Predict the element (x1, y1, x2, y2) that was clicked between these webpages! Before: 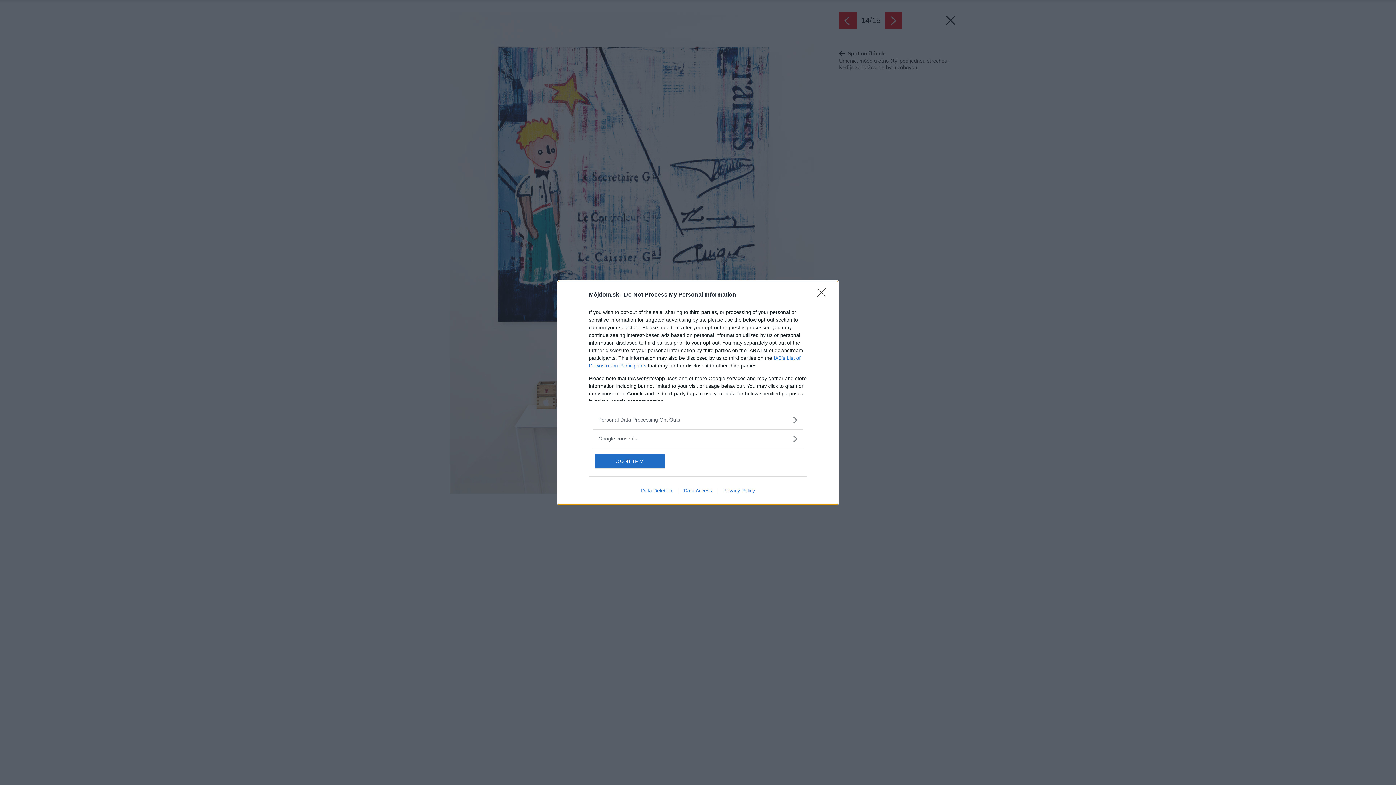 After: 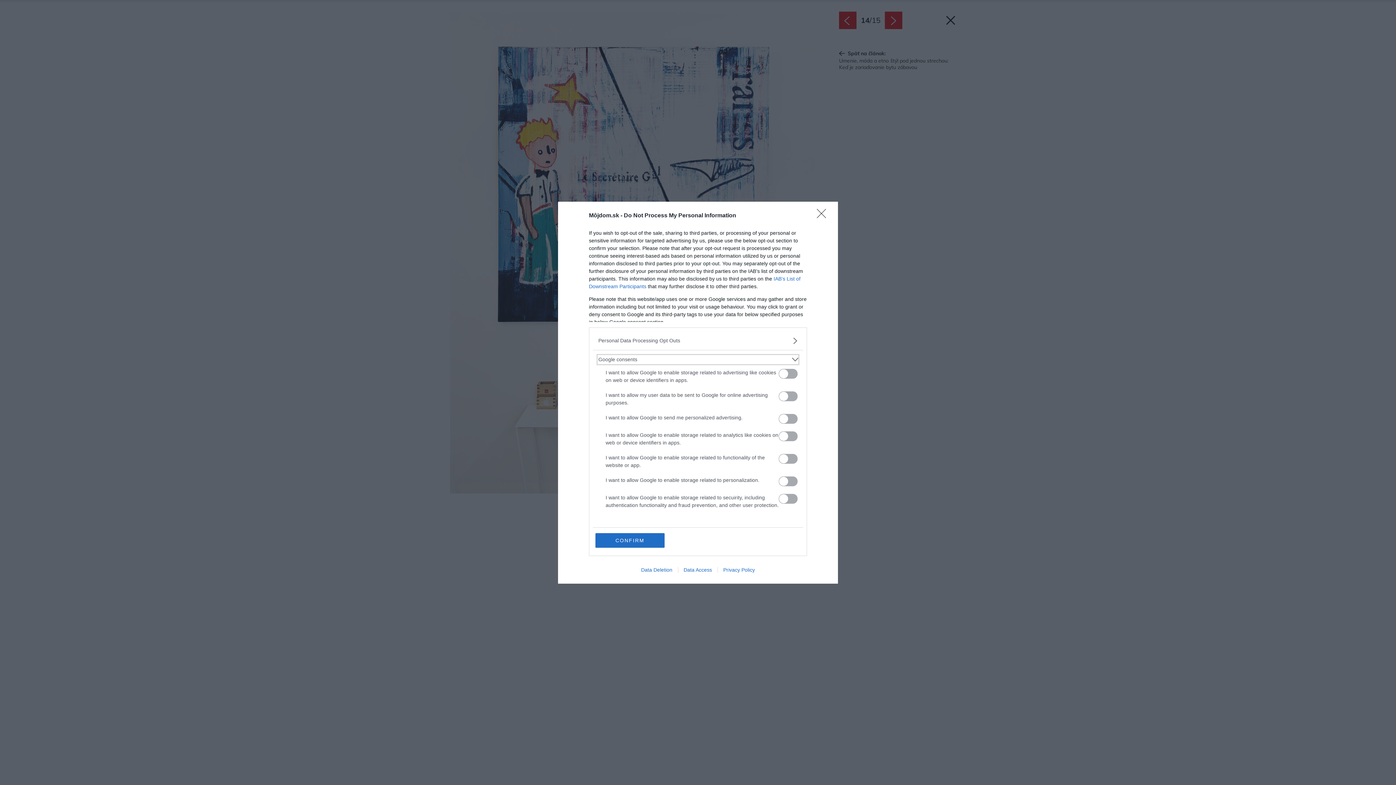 Action: label: Google consents bbox: (598, 435, 797, 442)